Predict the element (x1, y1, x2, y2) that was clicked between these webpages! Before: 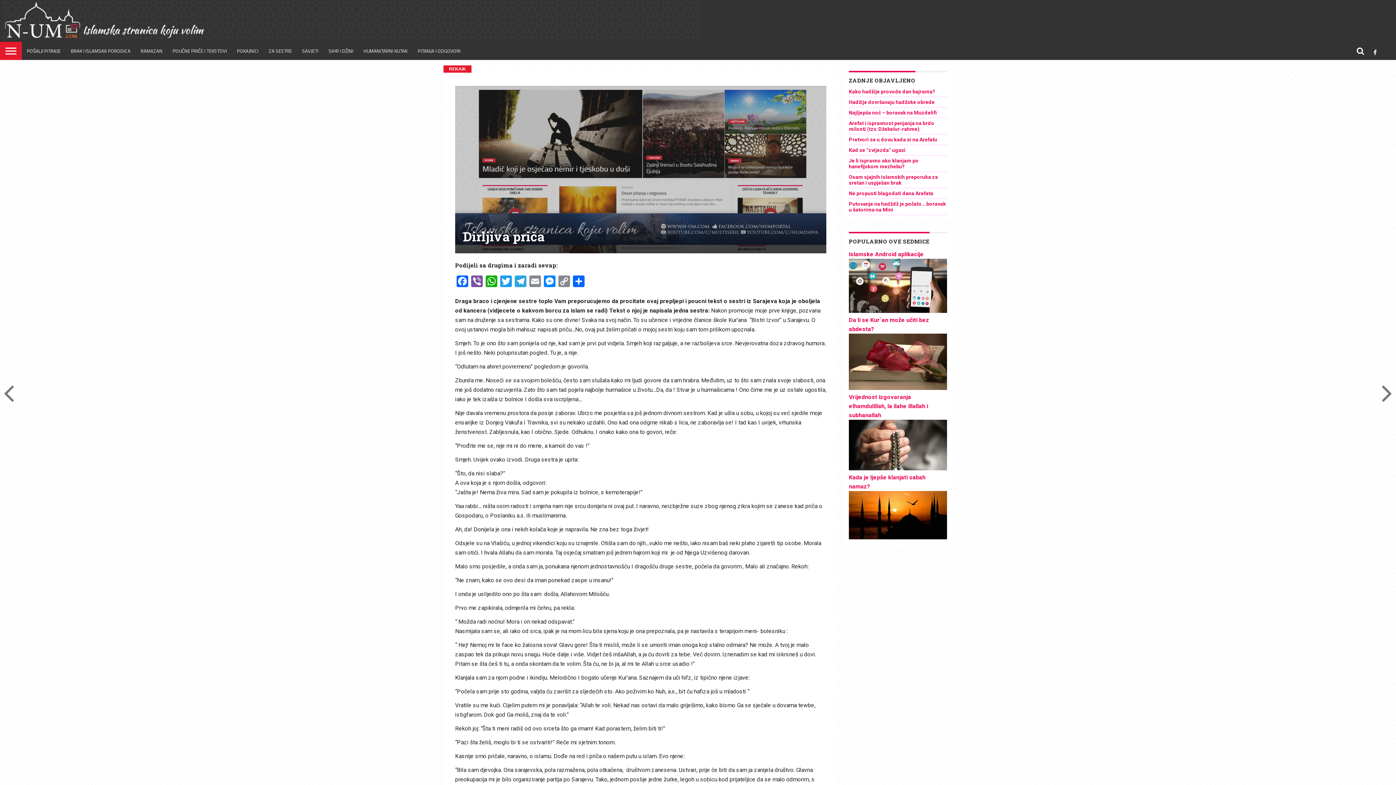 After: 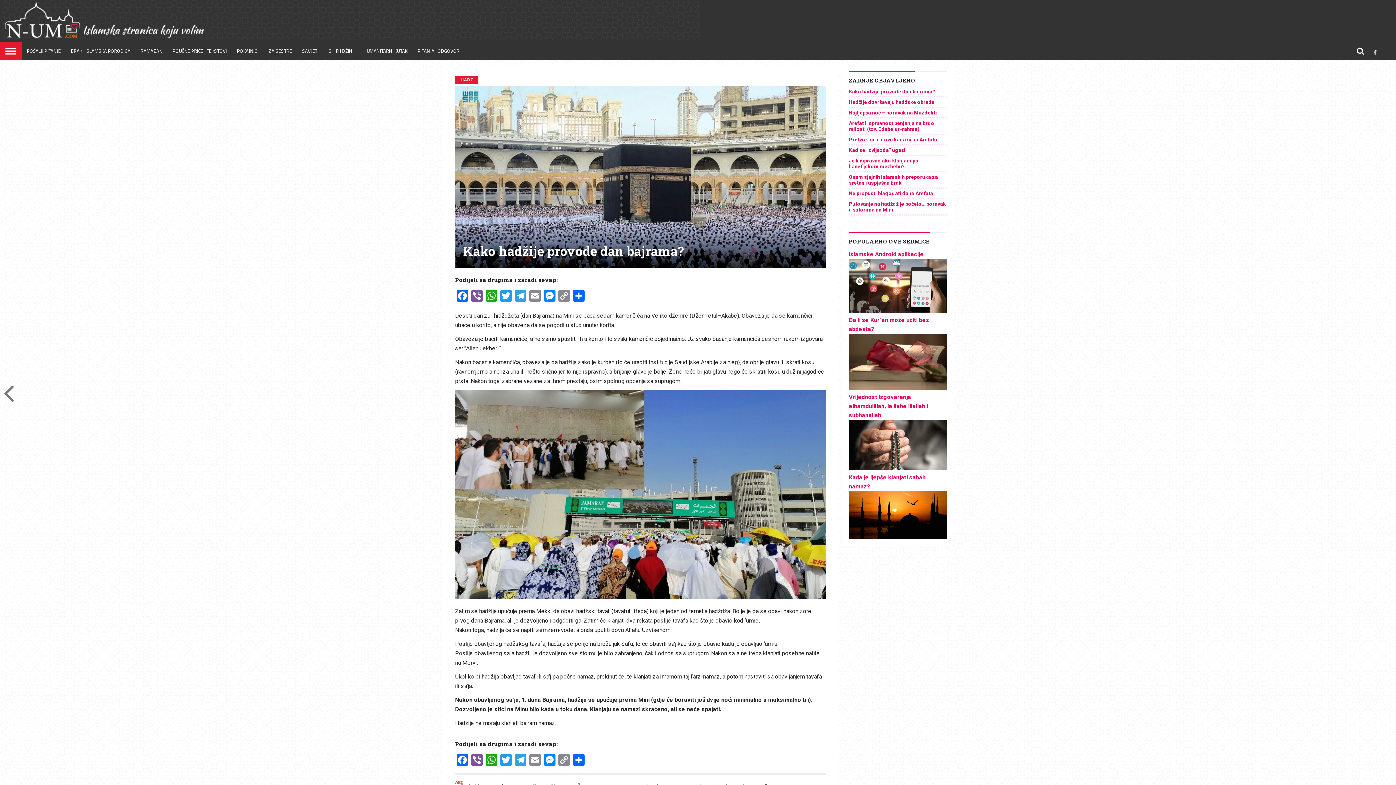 Action: label: Kako hadžije provode dan bajrama? bbox: (849, 88, 935, 94)